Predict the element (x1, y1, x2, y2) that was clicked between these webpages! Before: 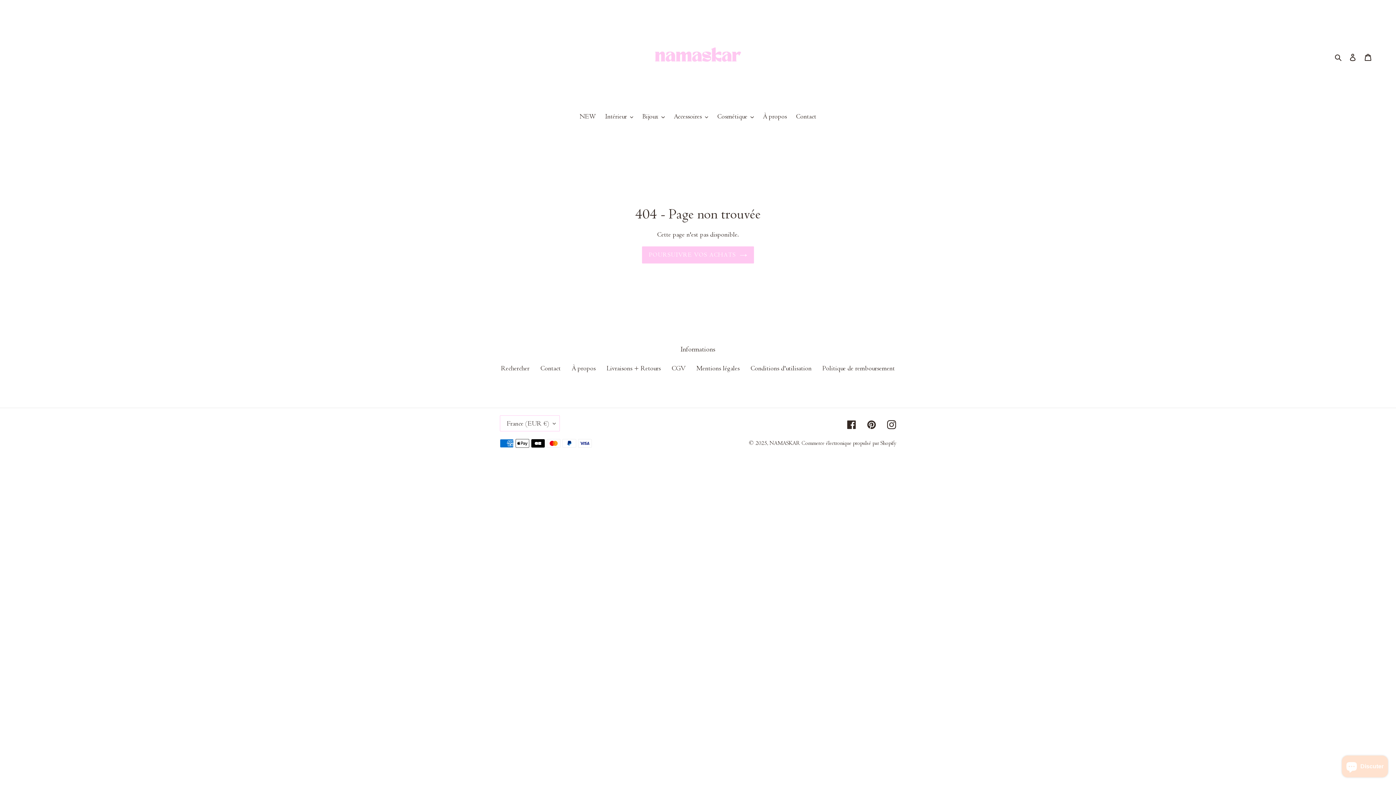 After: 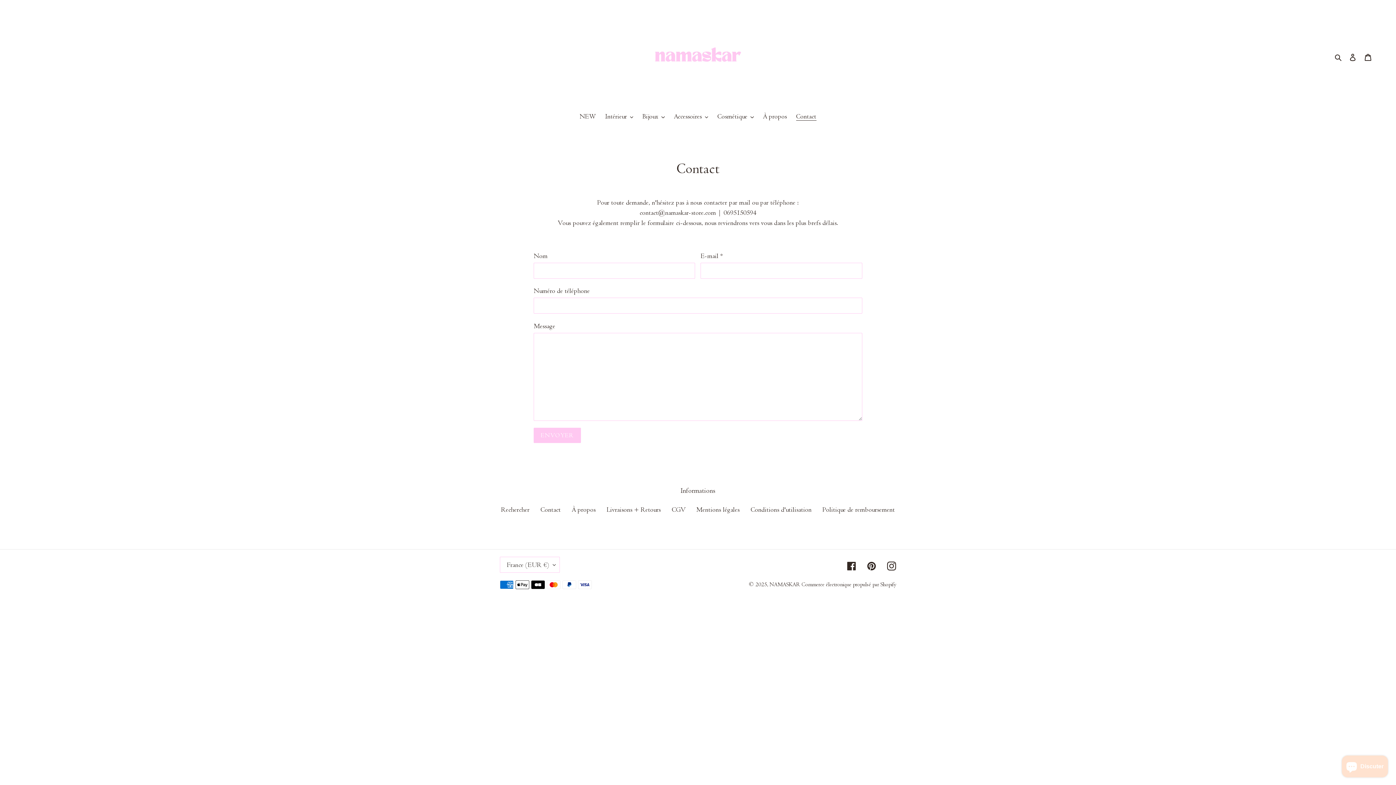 Action: bbox: (540, 364, 560, 372) label: Contact